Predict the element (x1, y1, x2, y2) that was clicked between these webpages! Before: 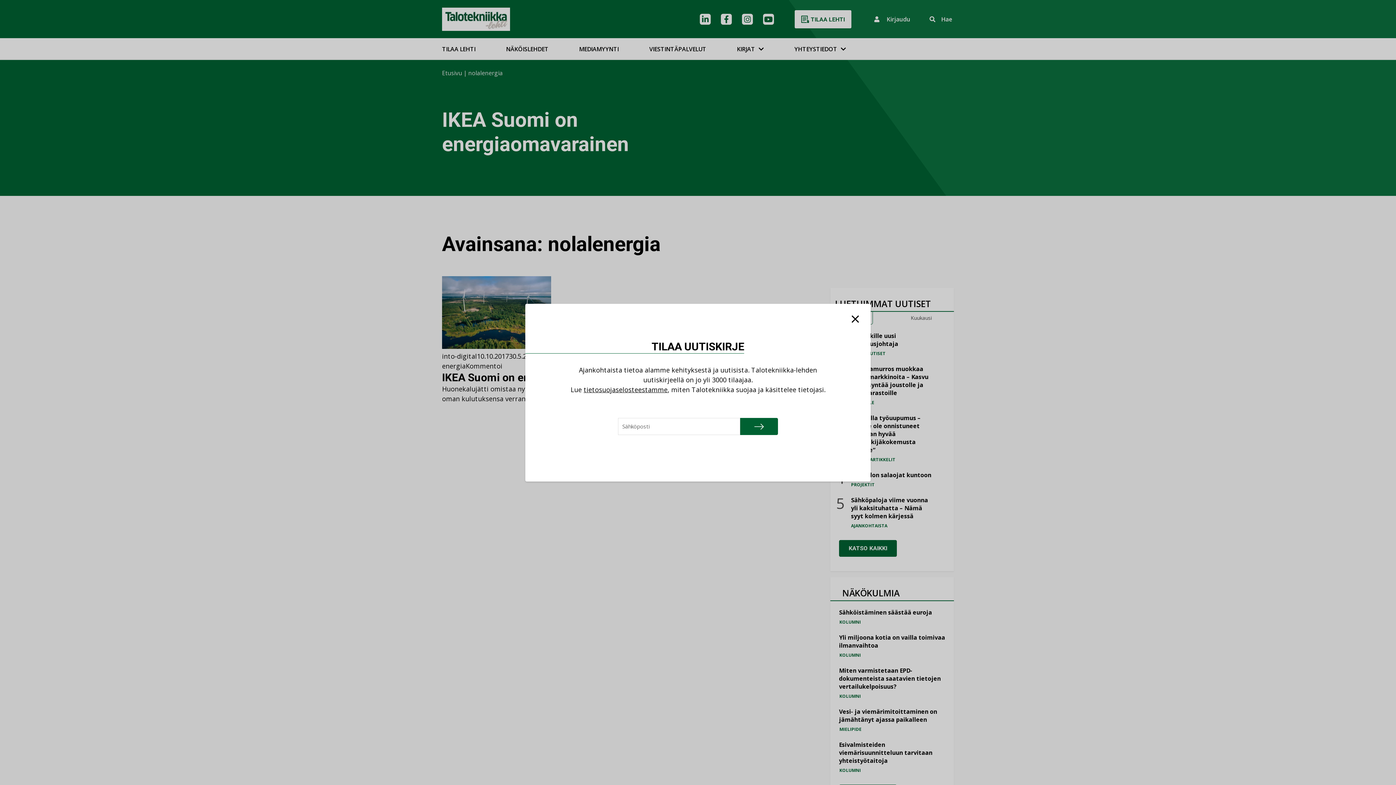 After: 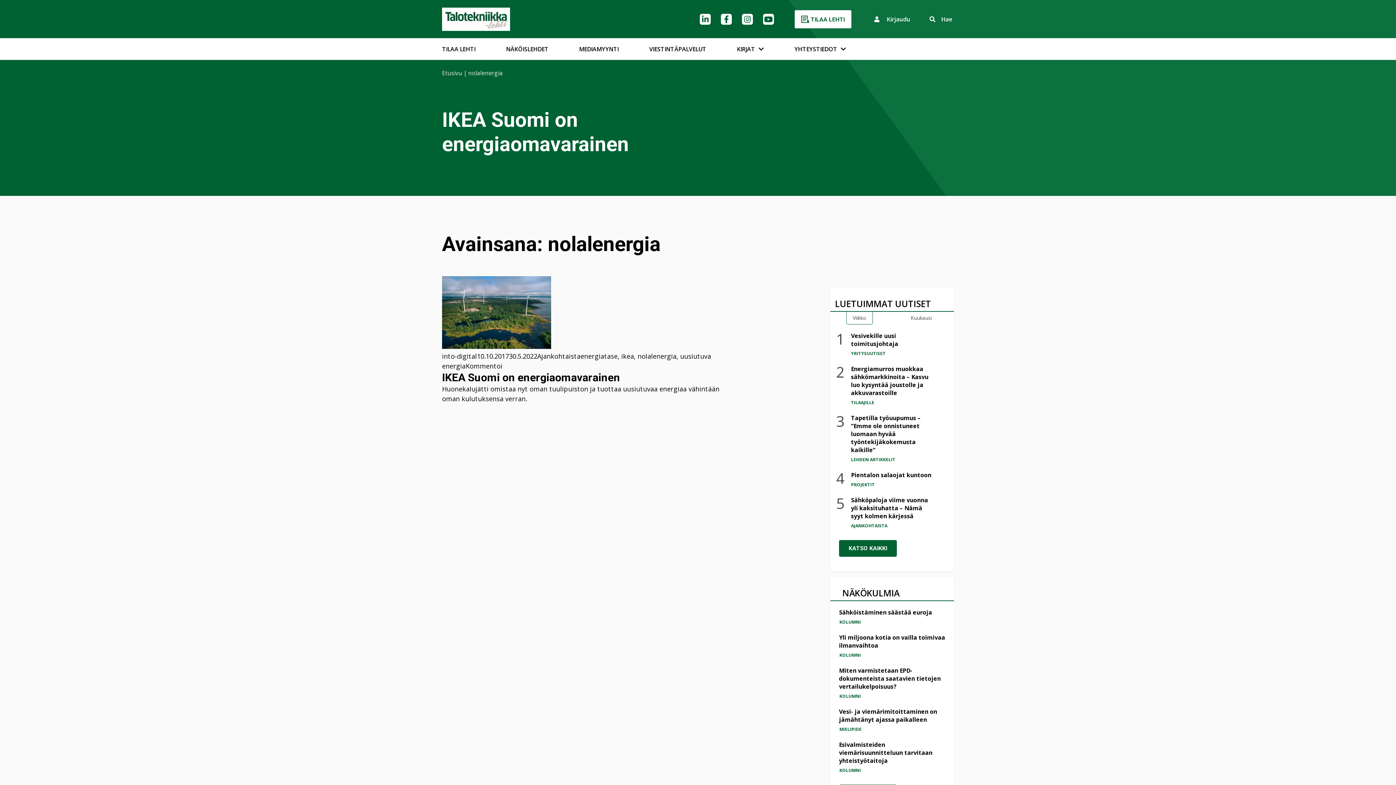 Action: bbox: (851, 312, 859, 327)